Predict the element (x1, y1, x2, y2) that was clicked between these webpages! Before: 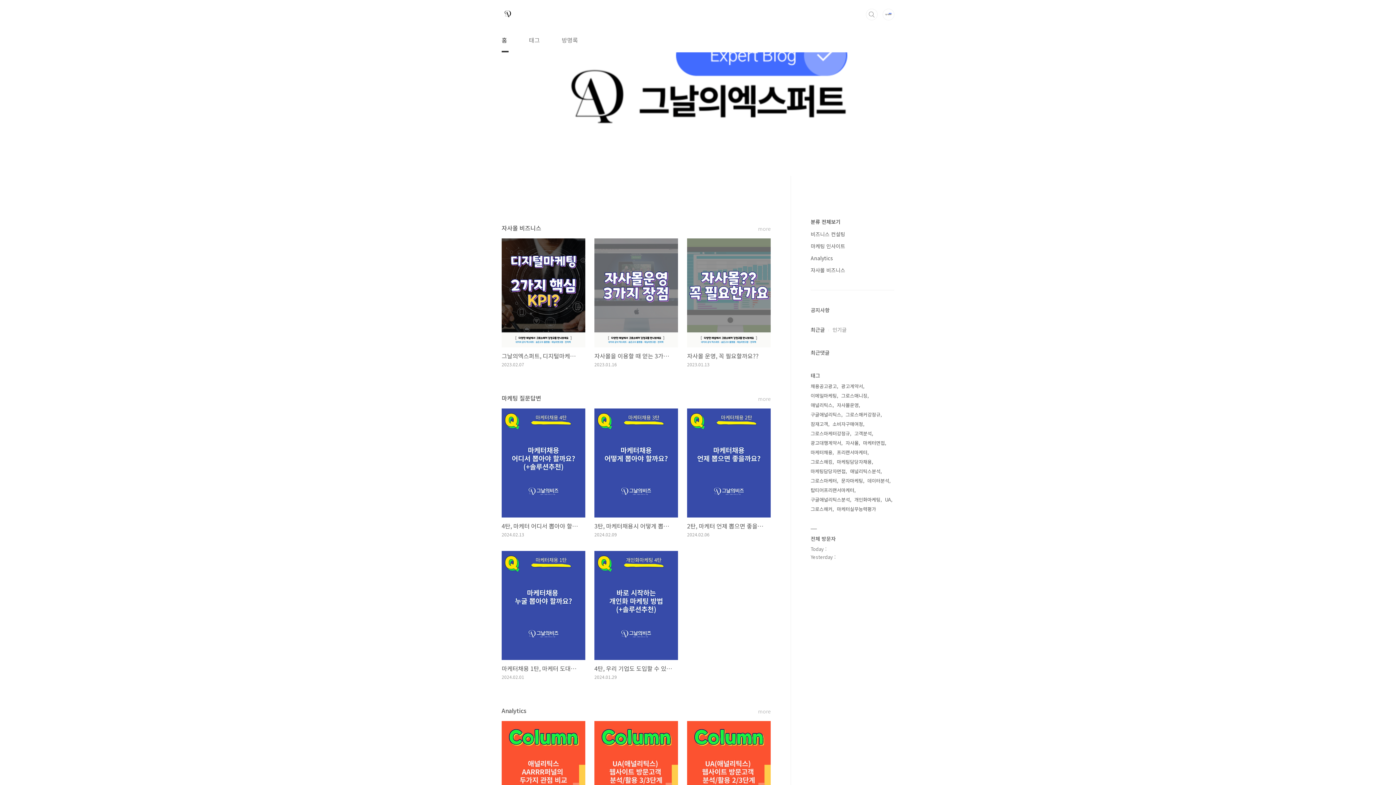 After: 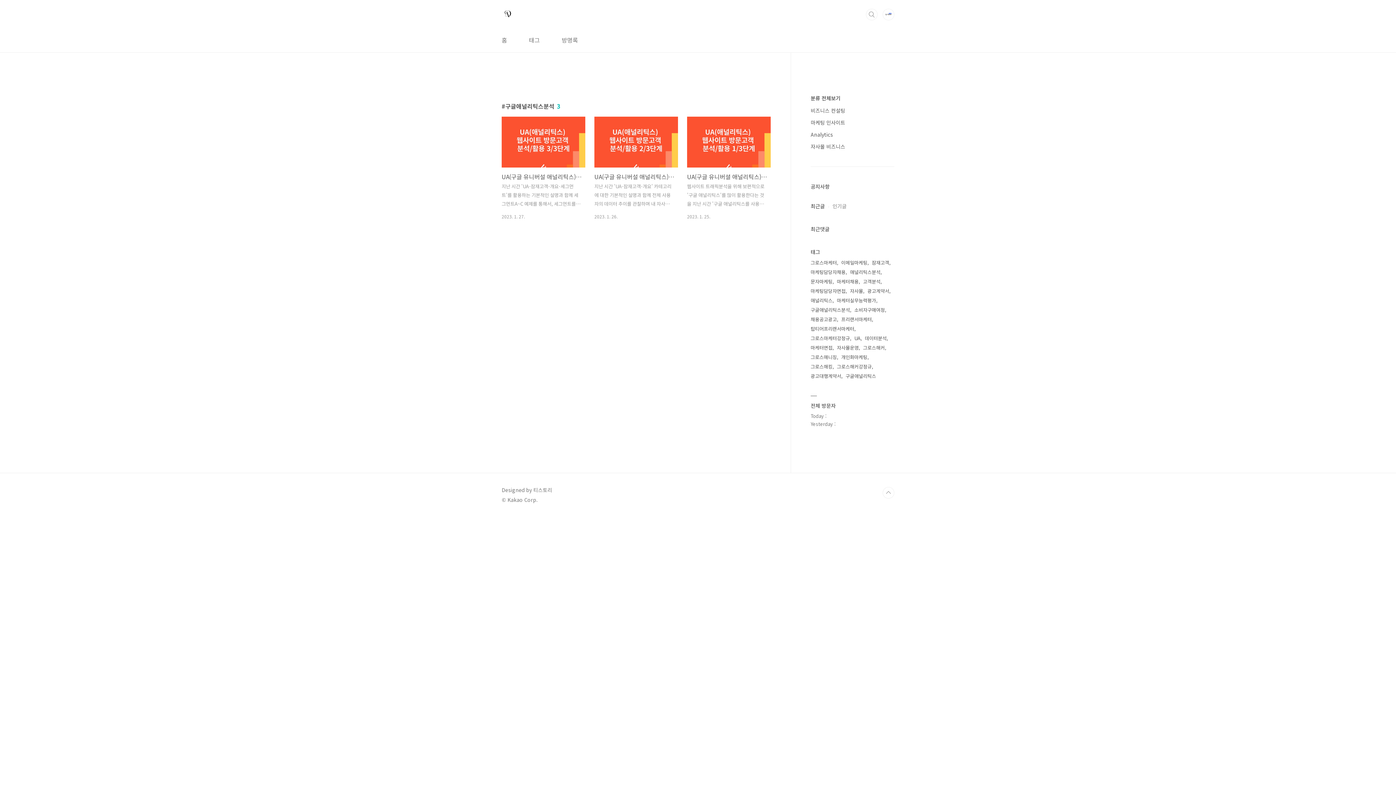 Action: label: 구글애널리틱스분석 bbox: (810, 495, 851, 504)